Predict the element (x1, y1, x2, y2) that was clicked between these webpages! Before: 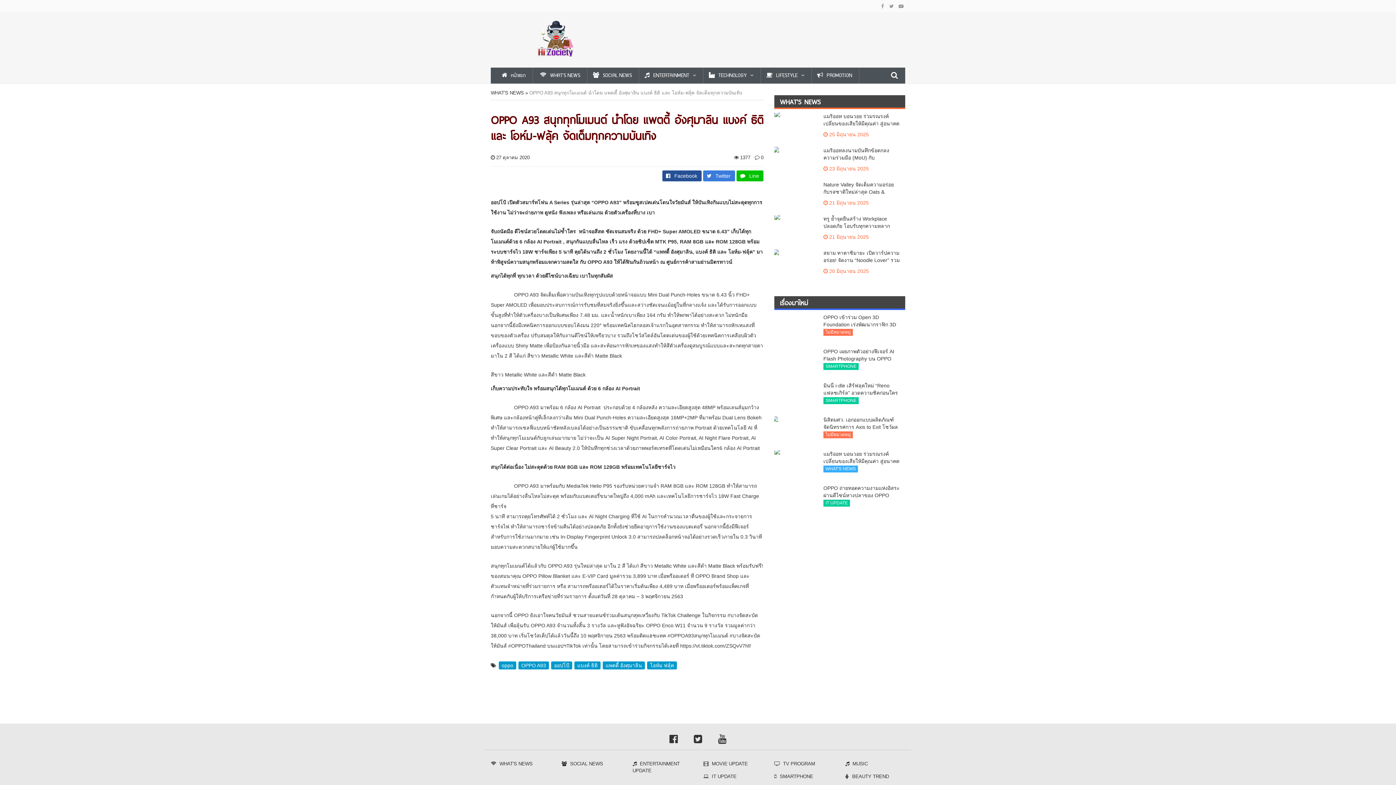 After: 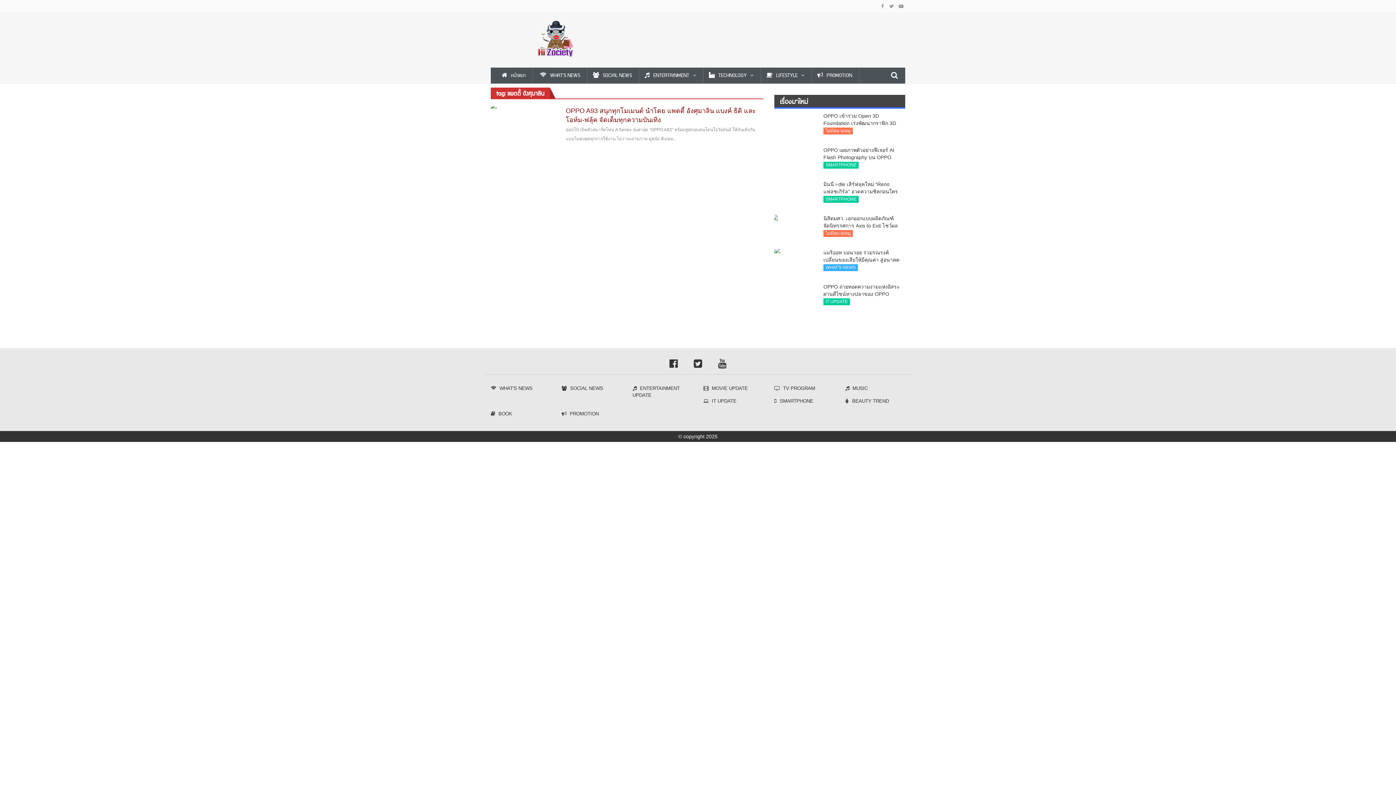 Action: bbox: (602, 661, 645, 669) label: แพตตี้ อังศุมาลิน